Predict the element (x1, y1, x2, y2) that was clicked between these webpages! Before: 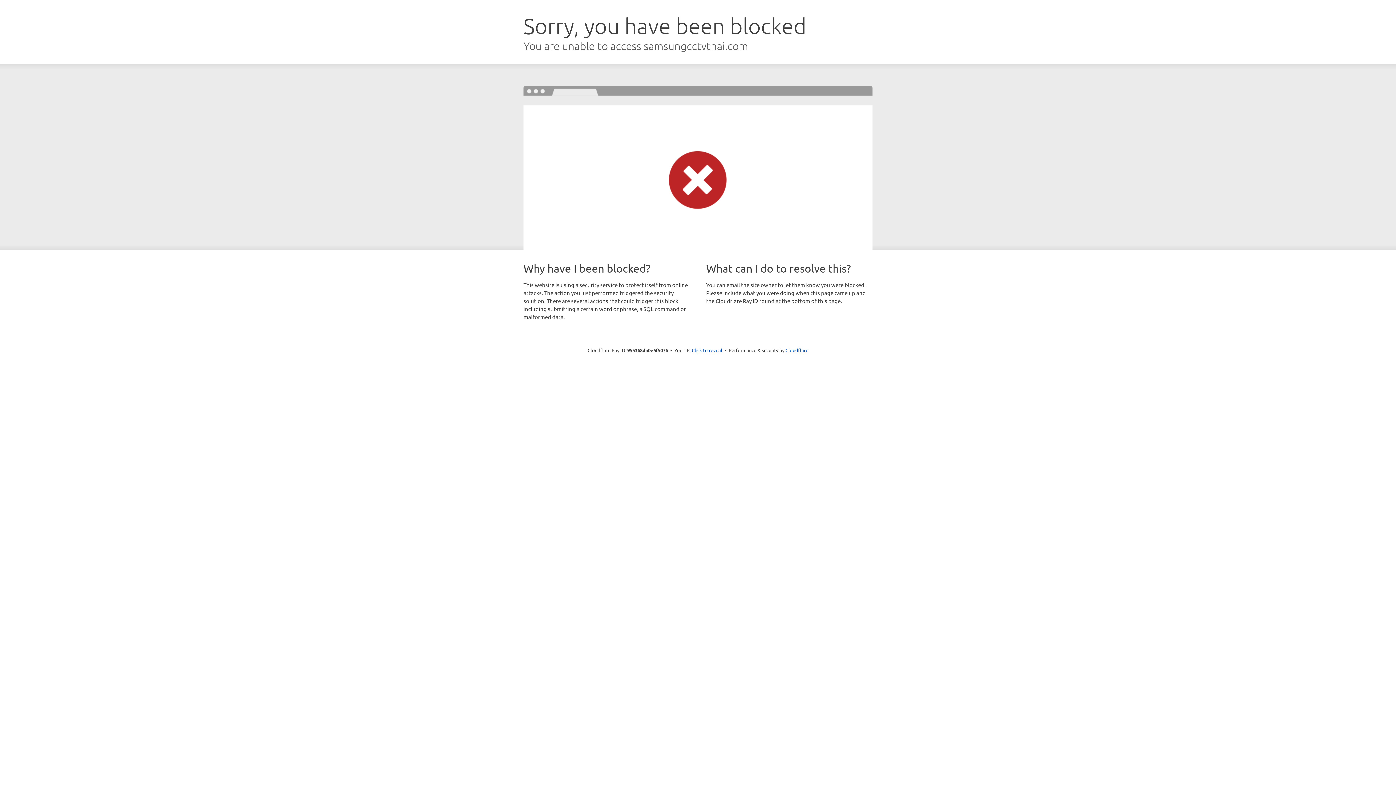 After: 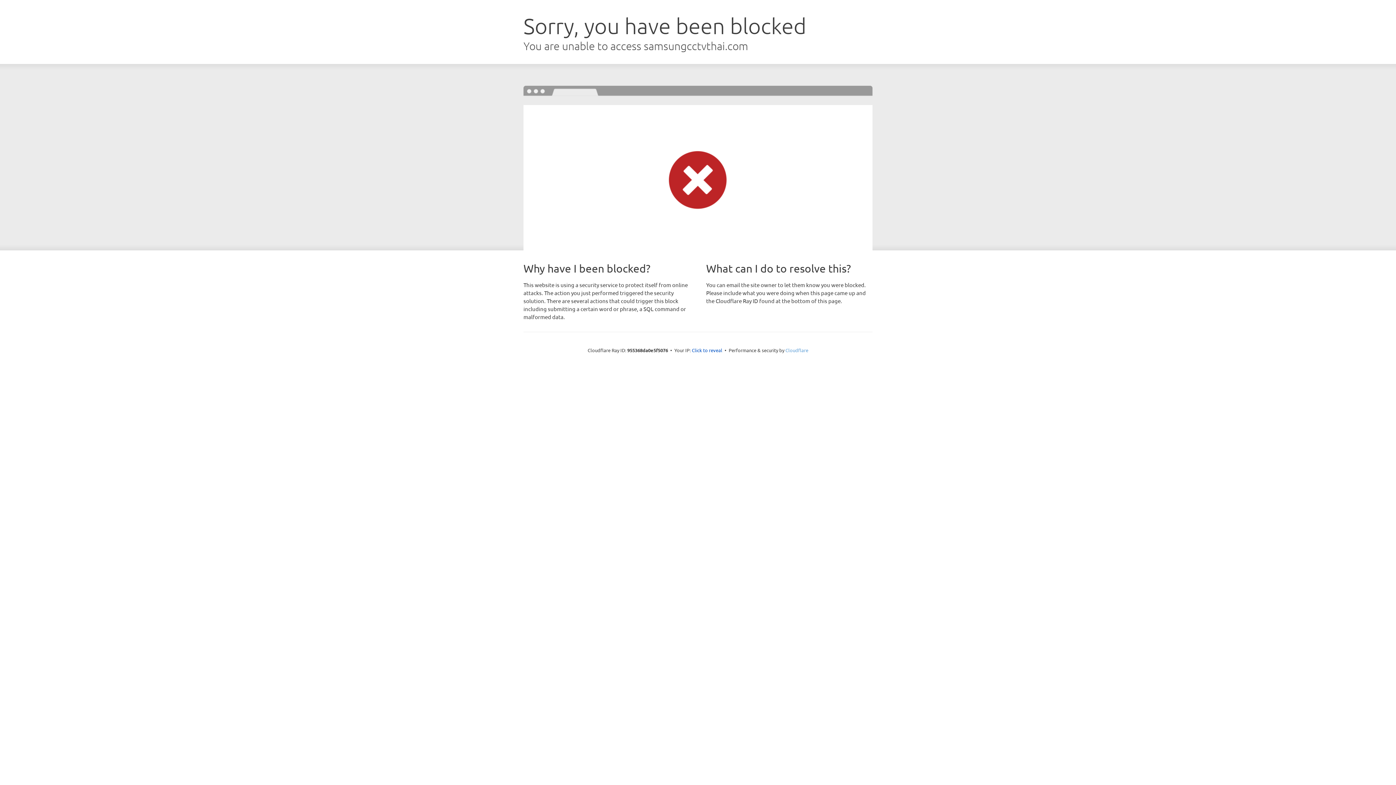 Action: label: Cloudflare bbox: (785, 347, 808, 353)